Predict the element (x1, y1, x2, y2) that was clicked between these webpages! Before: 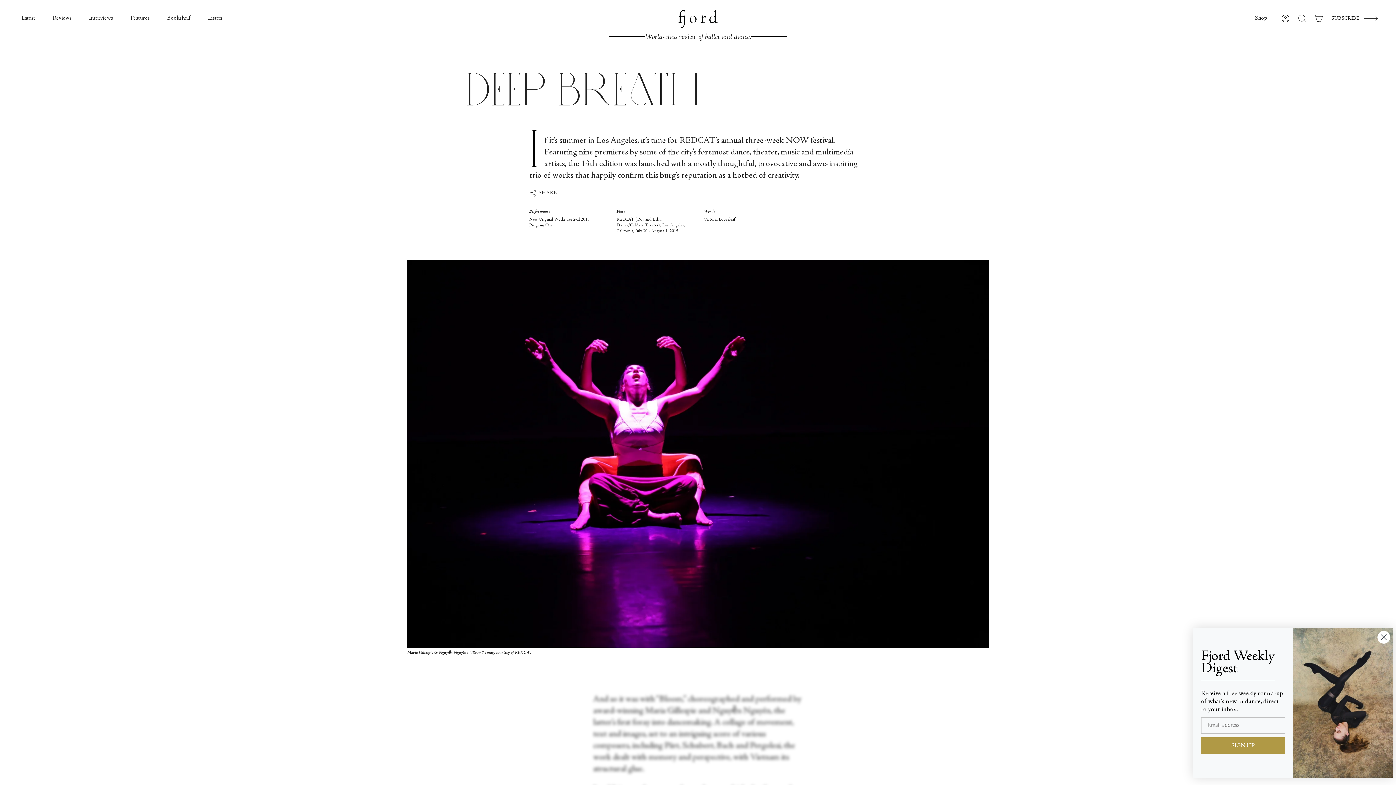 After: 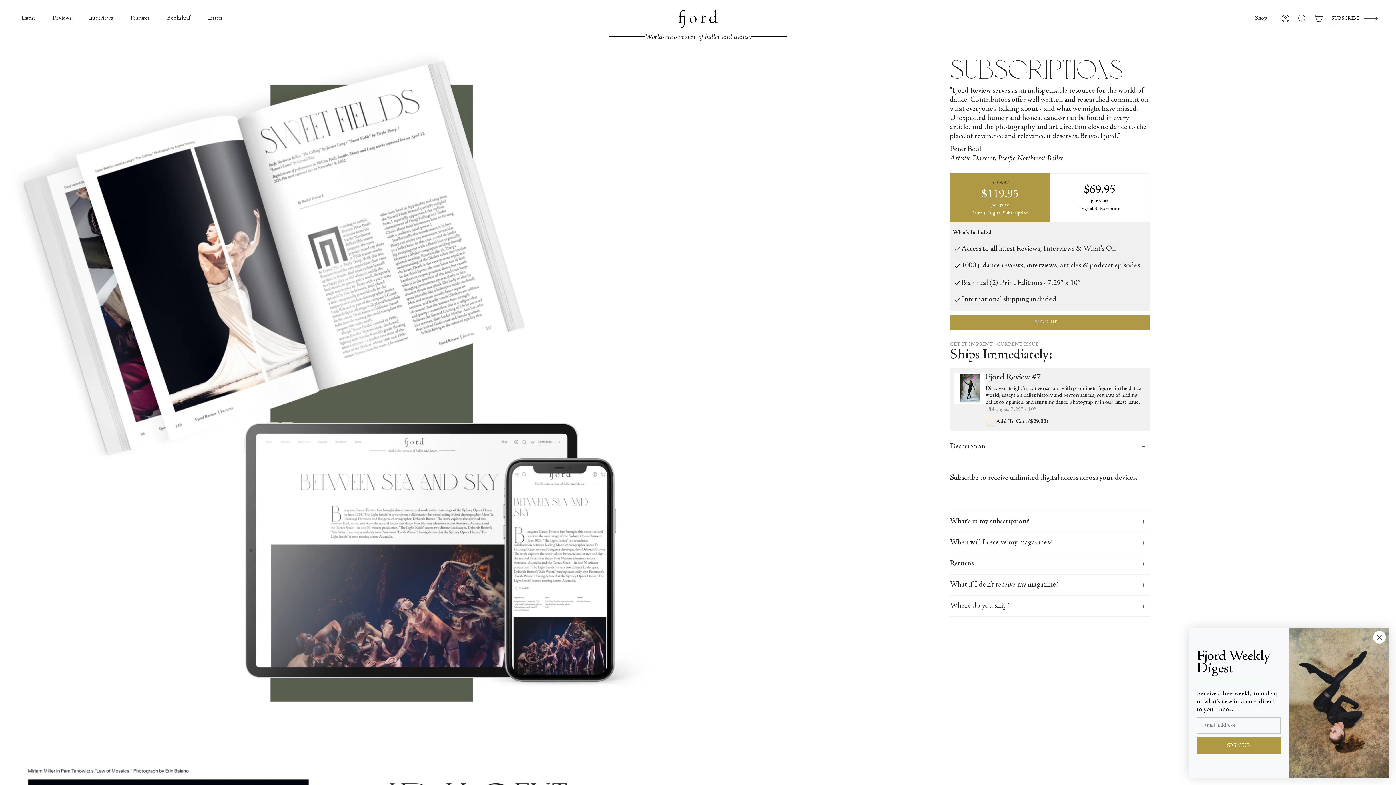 Action: label: SUBSCRIBE bbox: (1331, 14, 1378, 21)